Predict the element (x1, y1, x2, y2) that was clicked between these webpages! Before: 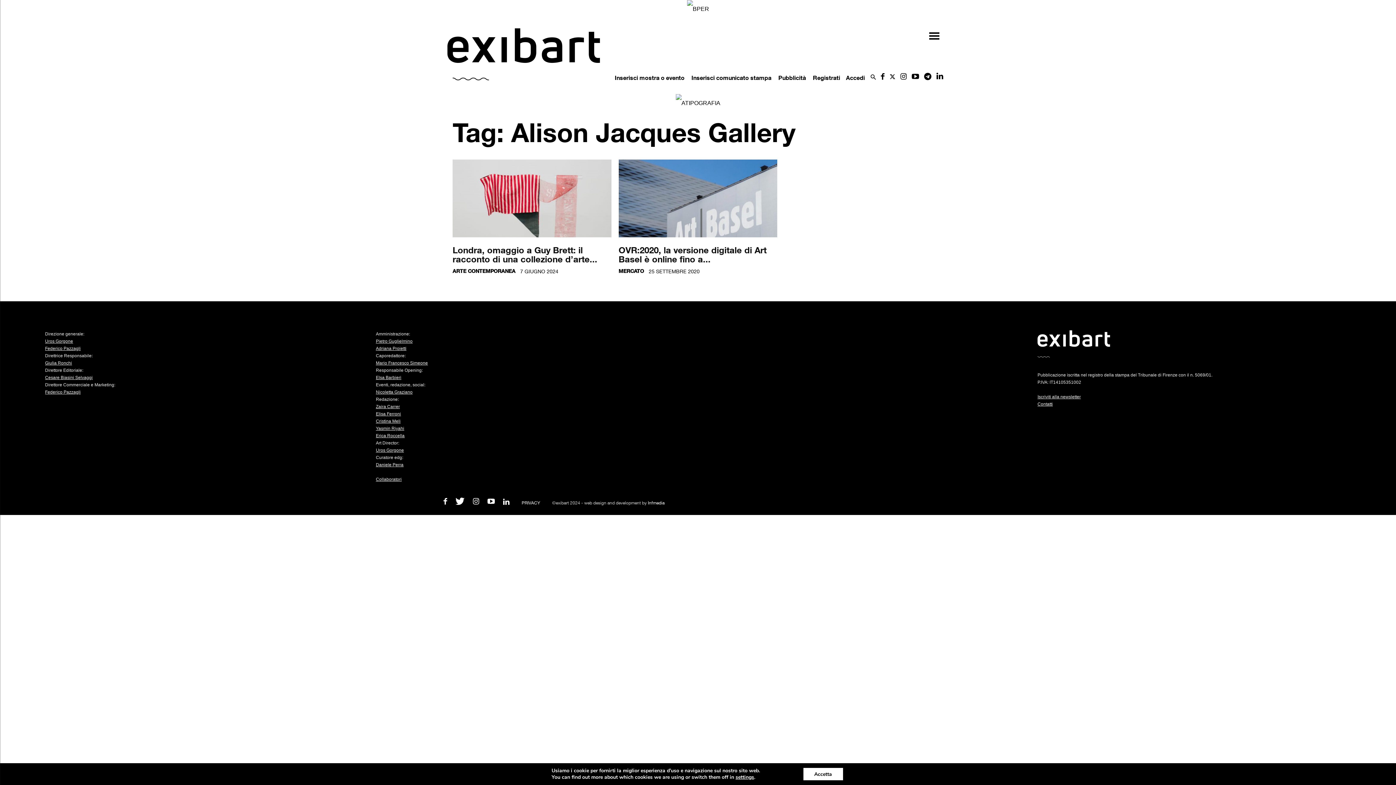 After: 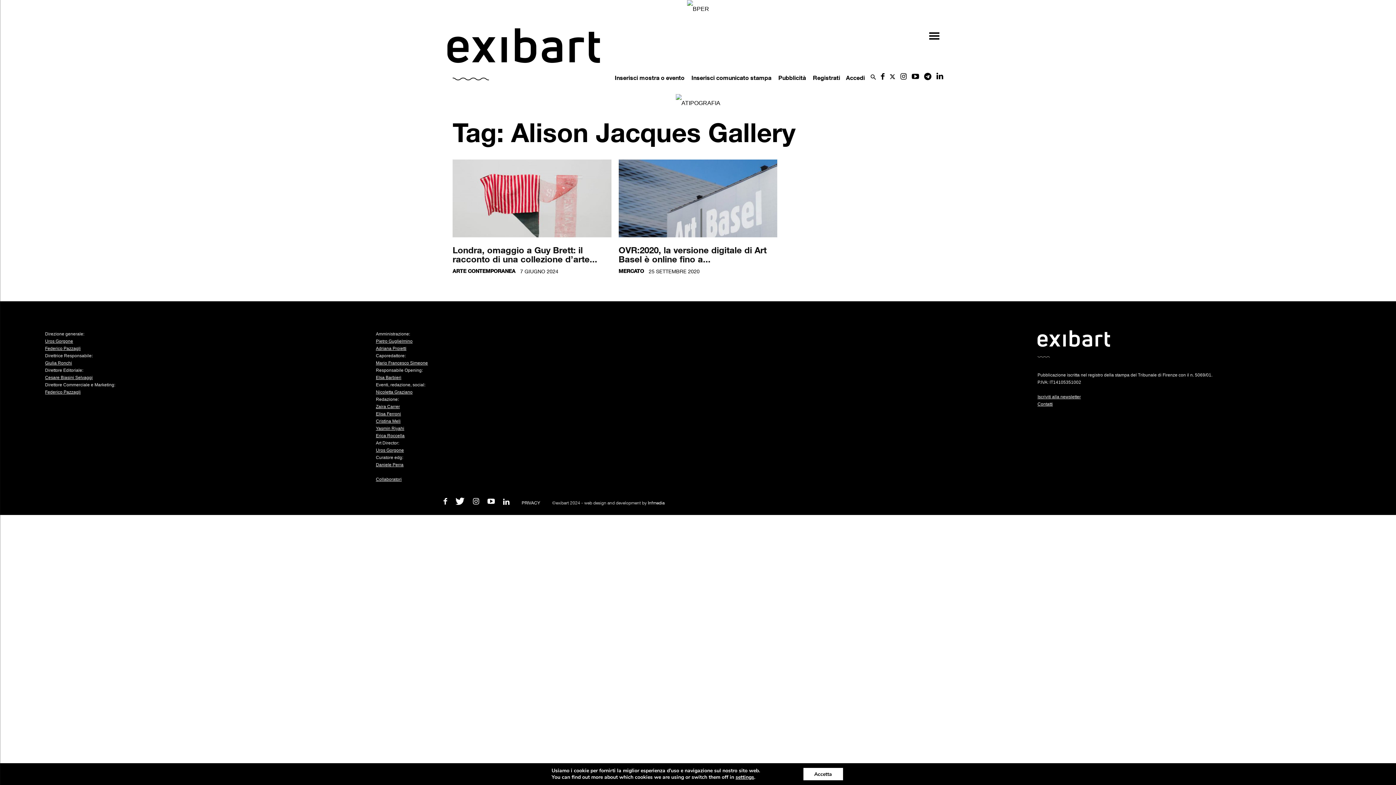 Action: label: Uros Gorgone bbox: (376, 447, 404, 453)